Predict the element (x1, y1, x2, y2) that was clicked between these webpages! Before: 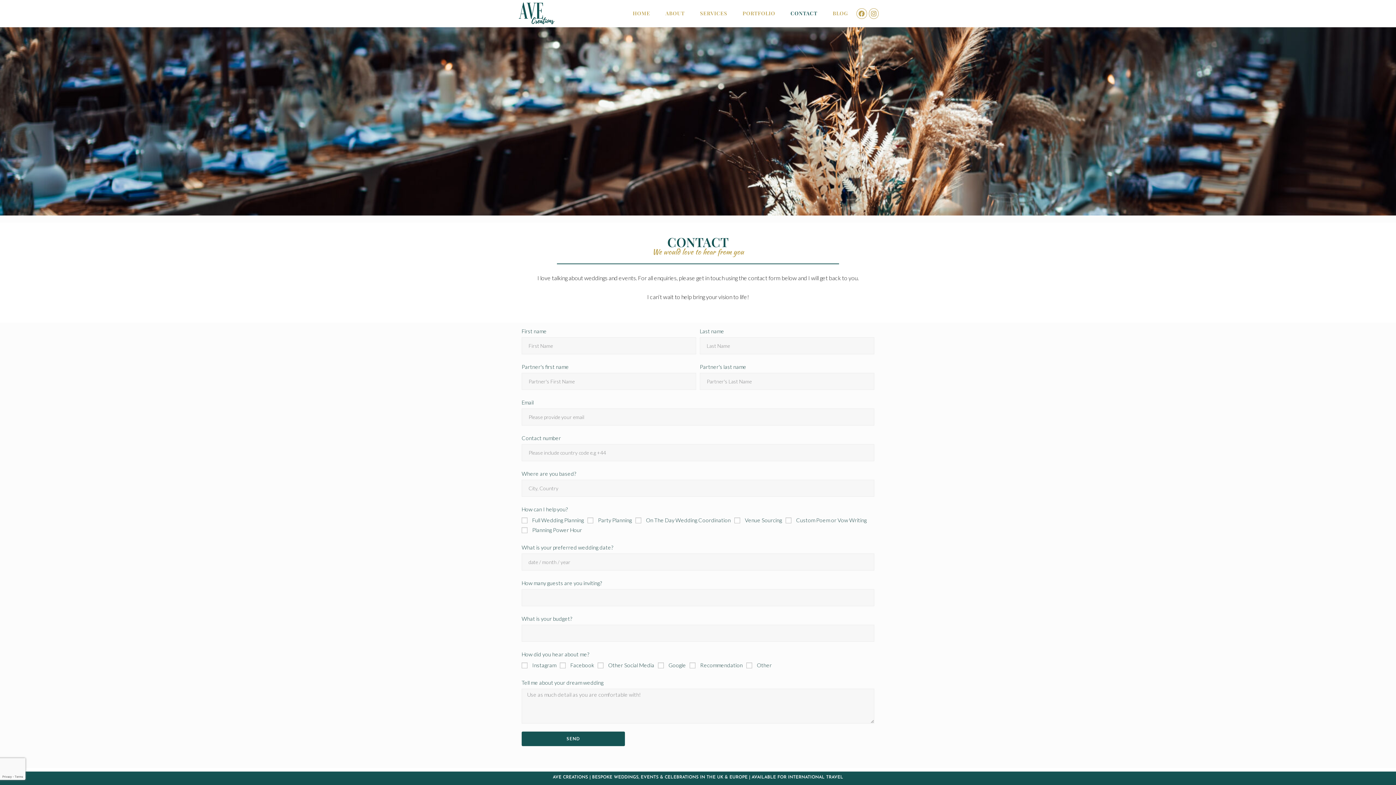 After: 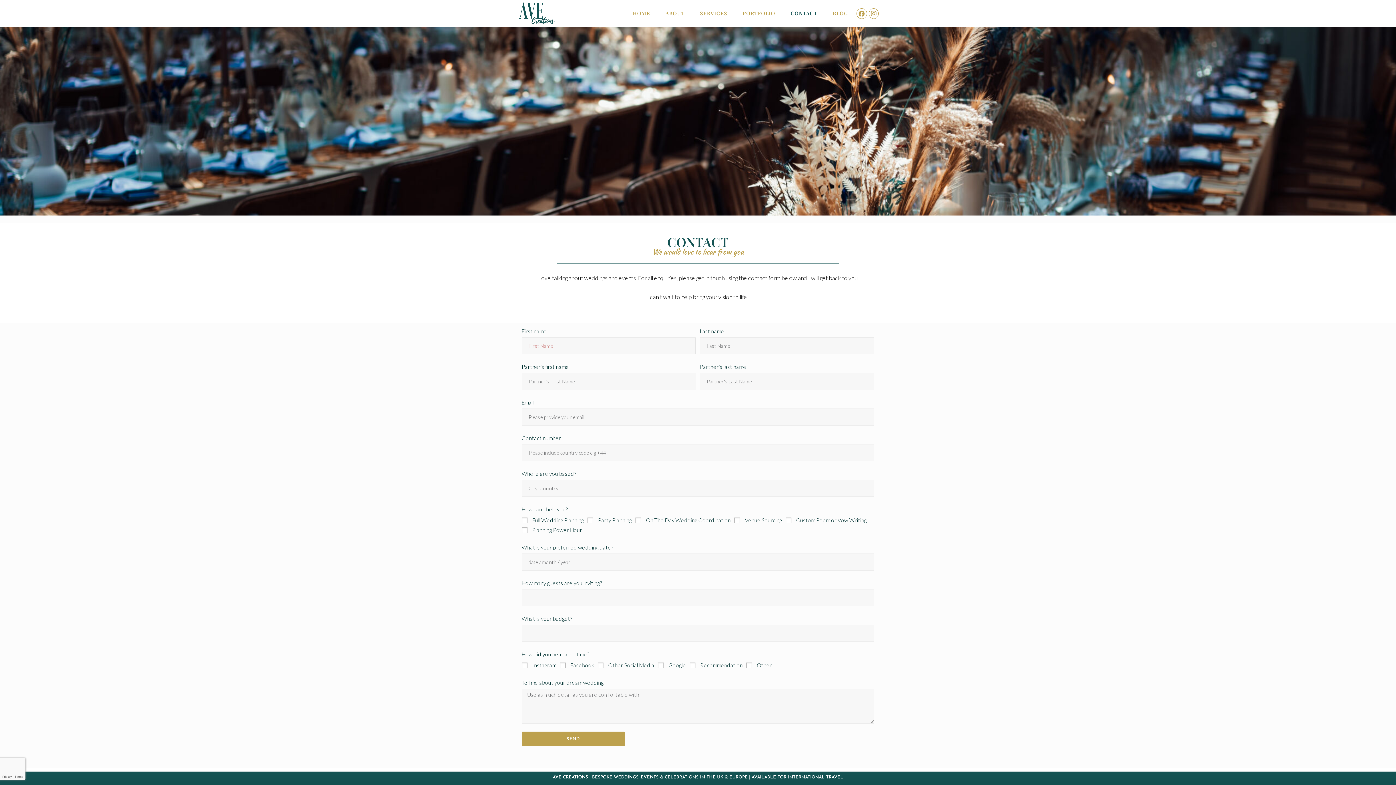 Action: bbox: (521, 732, 625, 746) label: SEND